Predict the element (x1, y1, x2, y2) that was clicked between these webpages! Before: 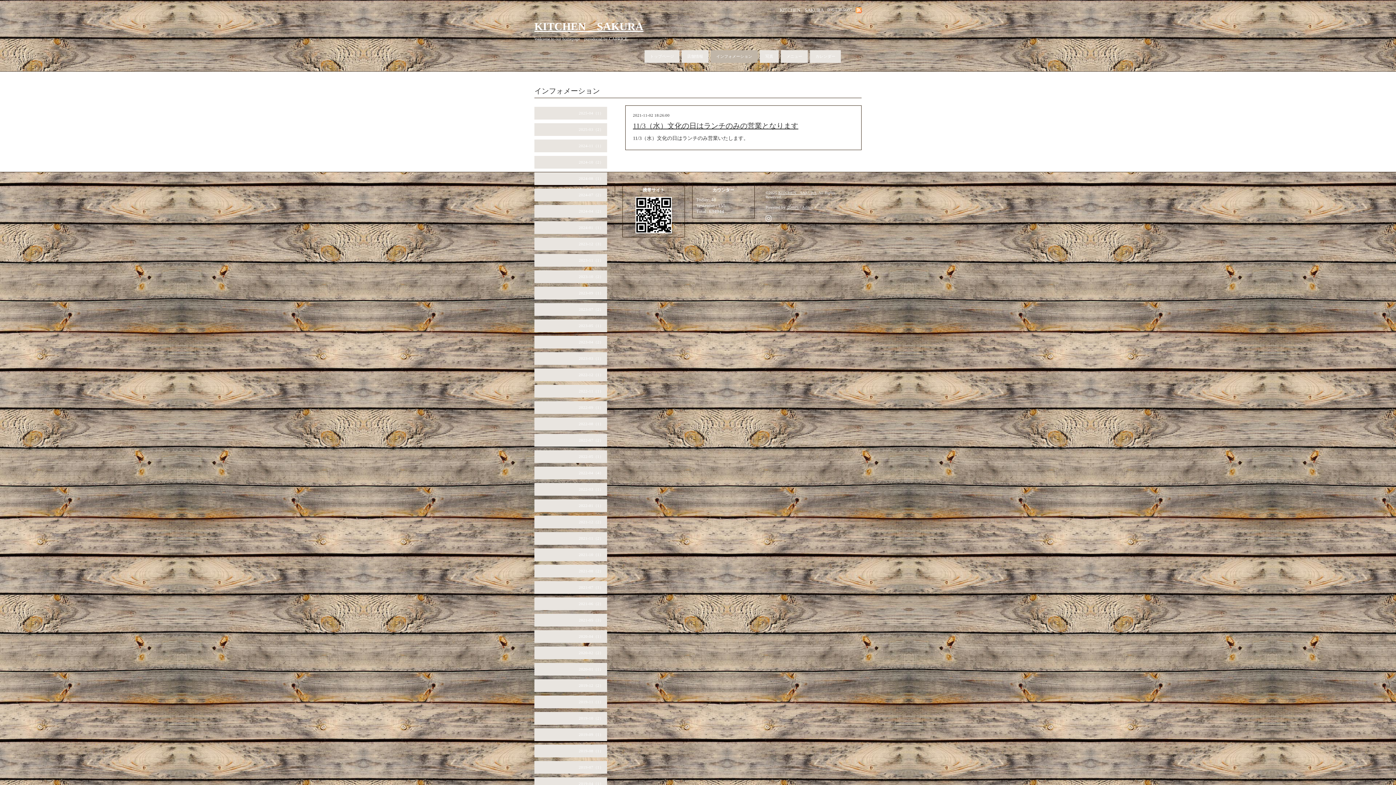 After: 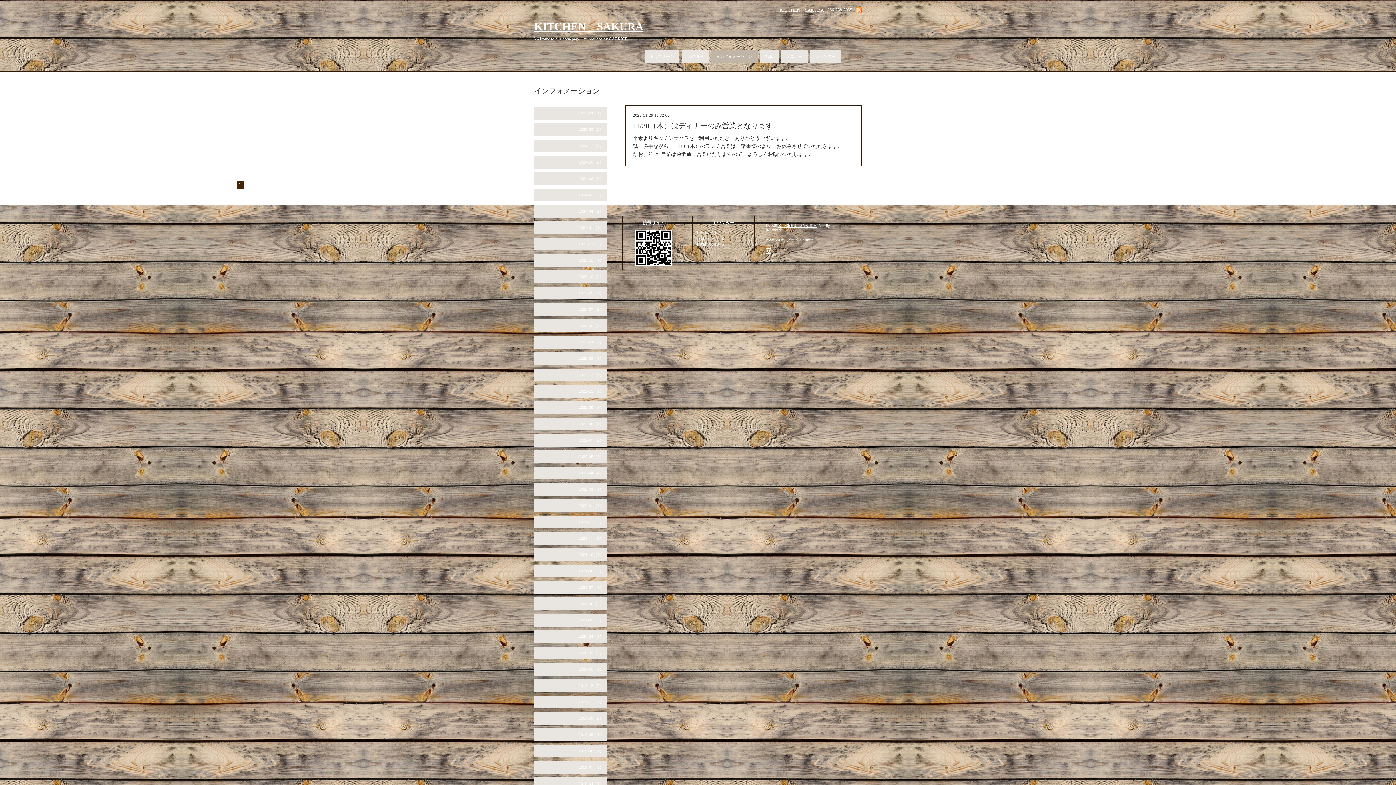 Action: label: 2023-11（1） bbox: (534, 254, 607, 266)